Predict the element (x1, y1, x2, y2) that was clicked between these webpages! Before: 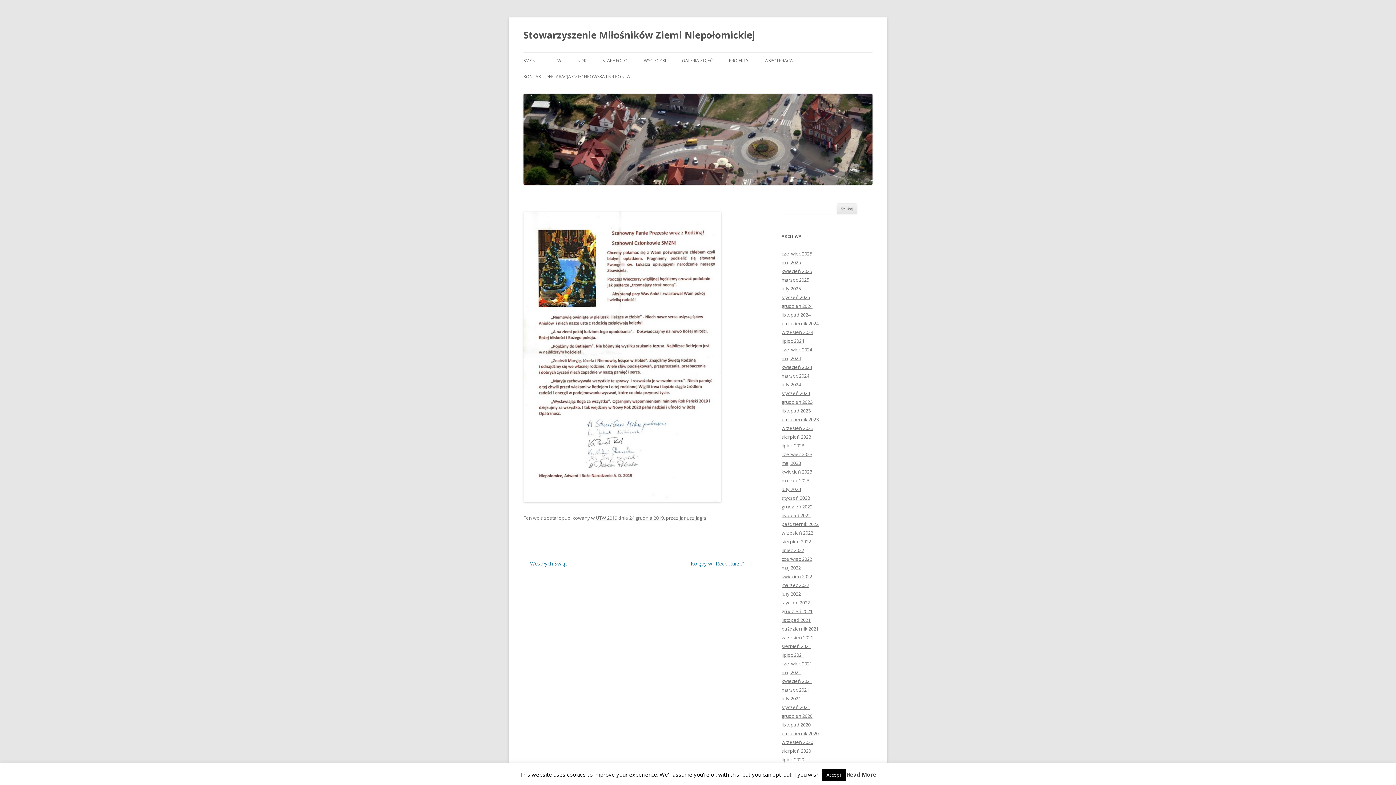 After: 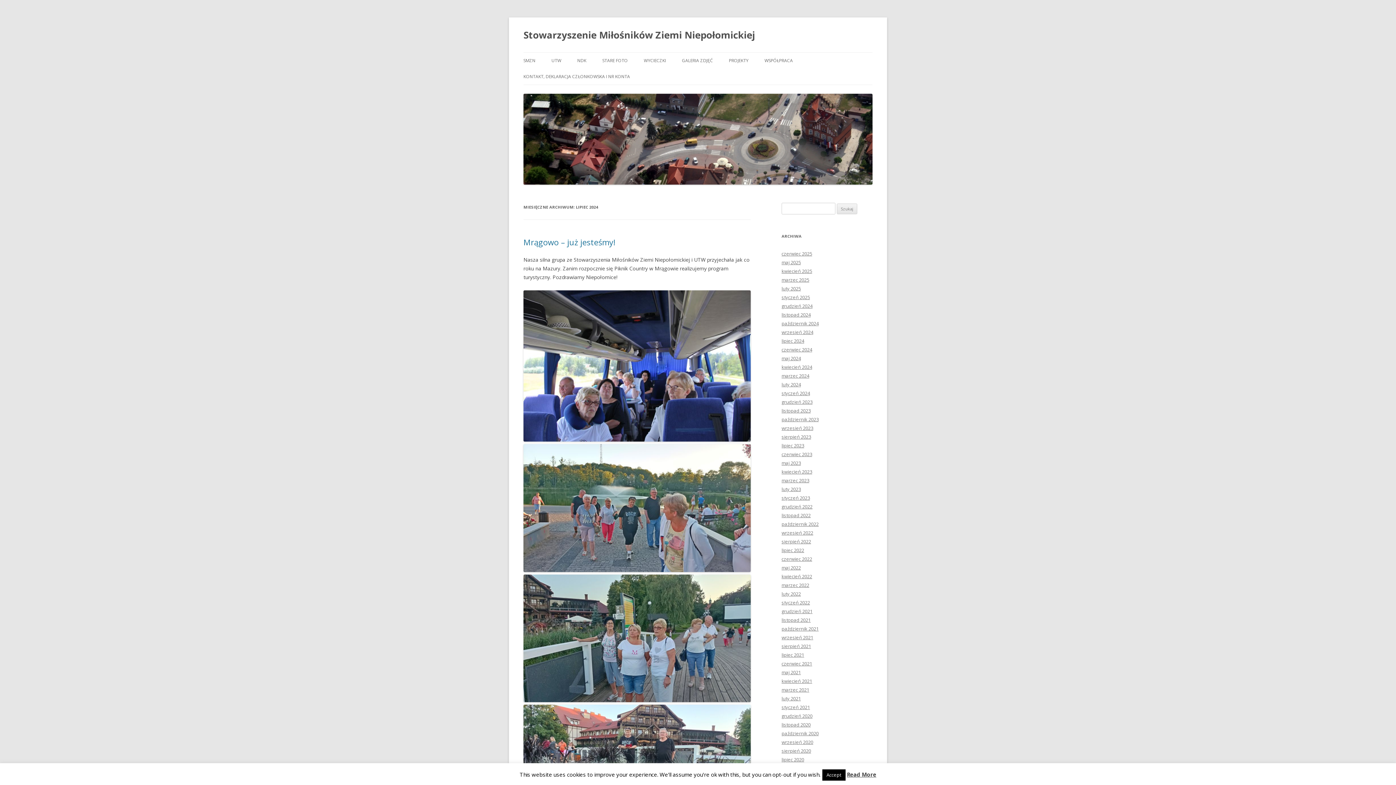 Action: bbox: (781, 337, 804, 344) label: lipiec 2024